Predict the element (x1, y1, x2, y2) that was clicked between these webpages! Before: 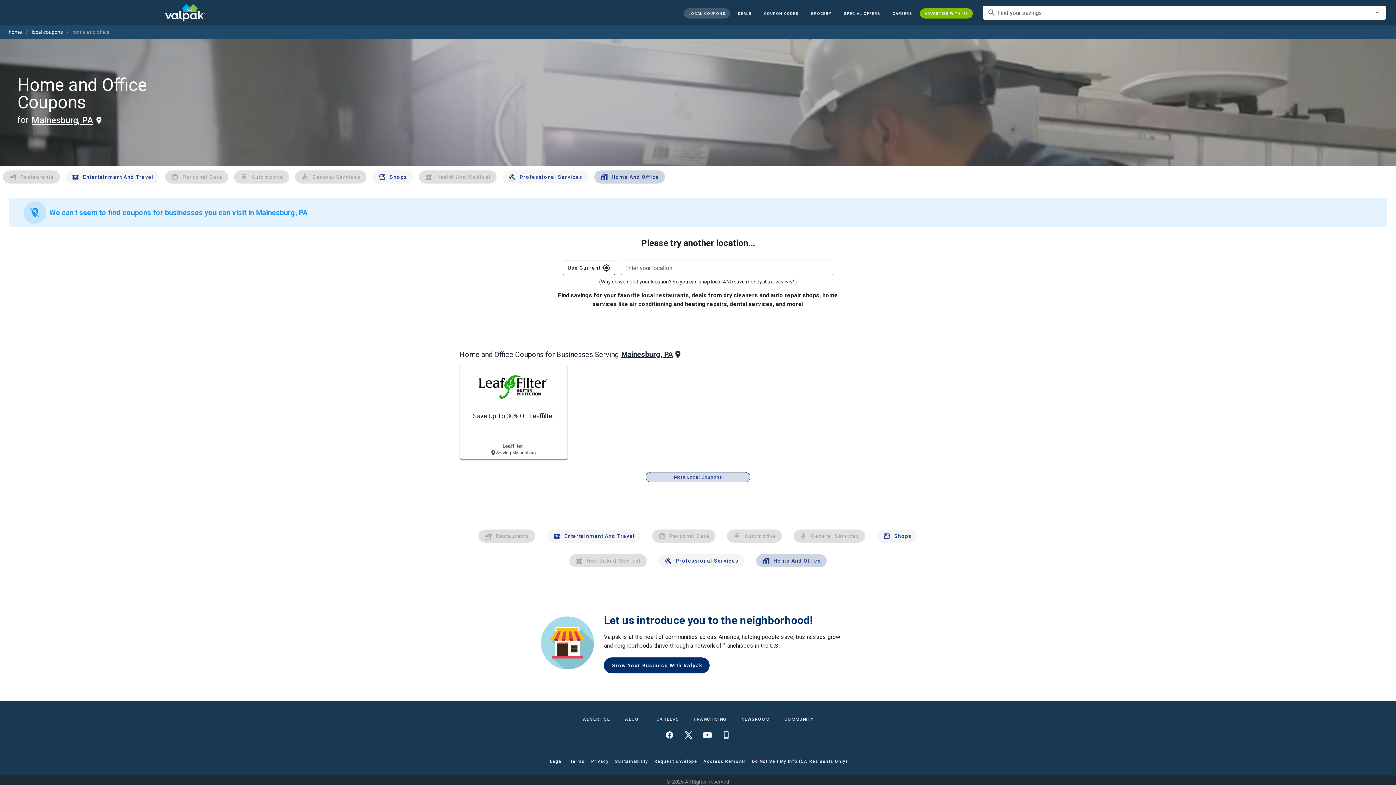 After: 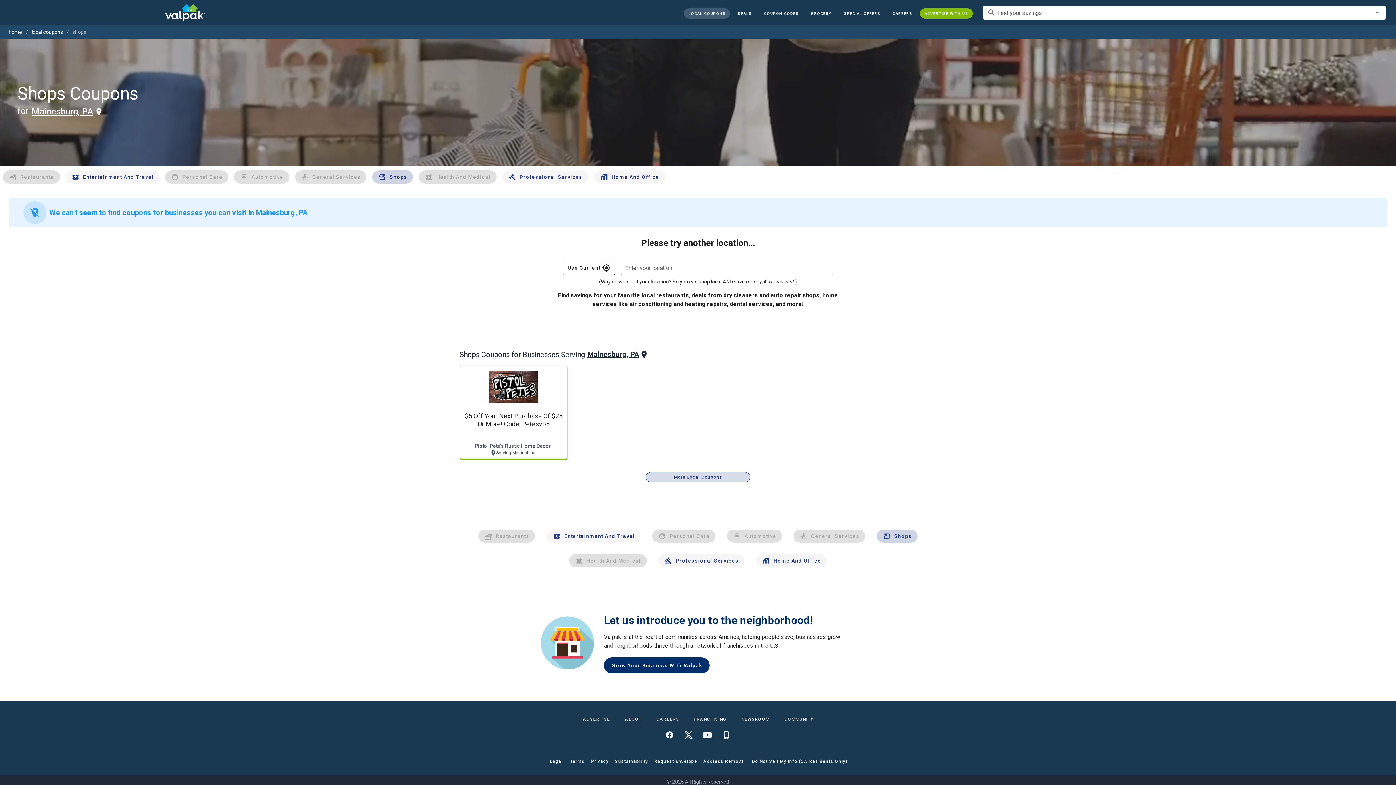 Action: bbox: (877, 529, 917, 542) label: Shops